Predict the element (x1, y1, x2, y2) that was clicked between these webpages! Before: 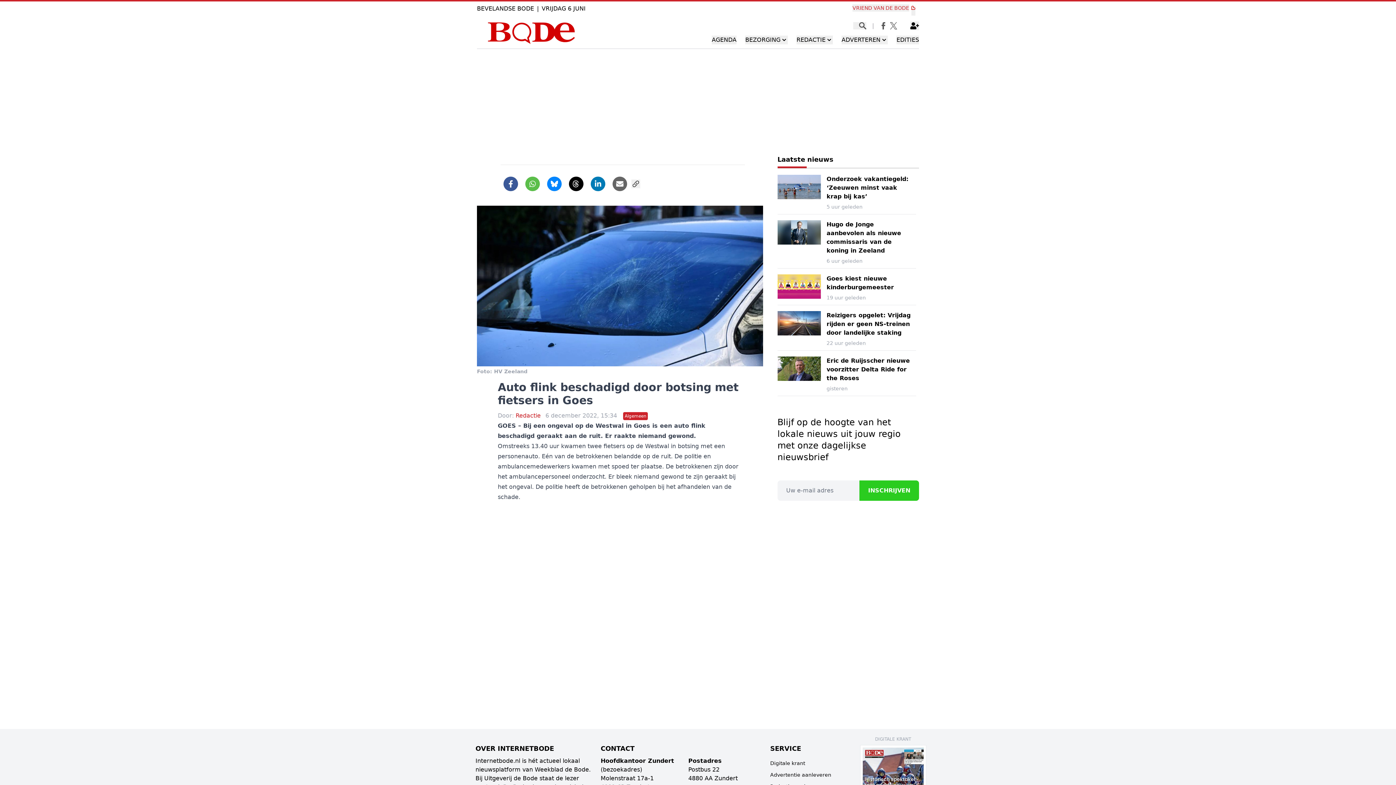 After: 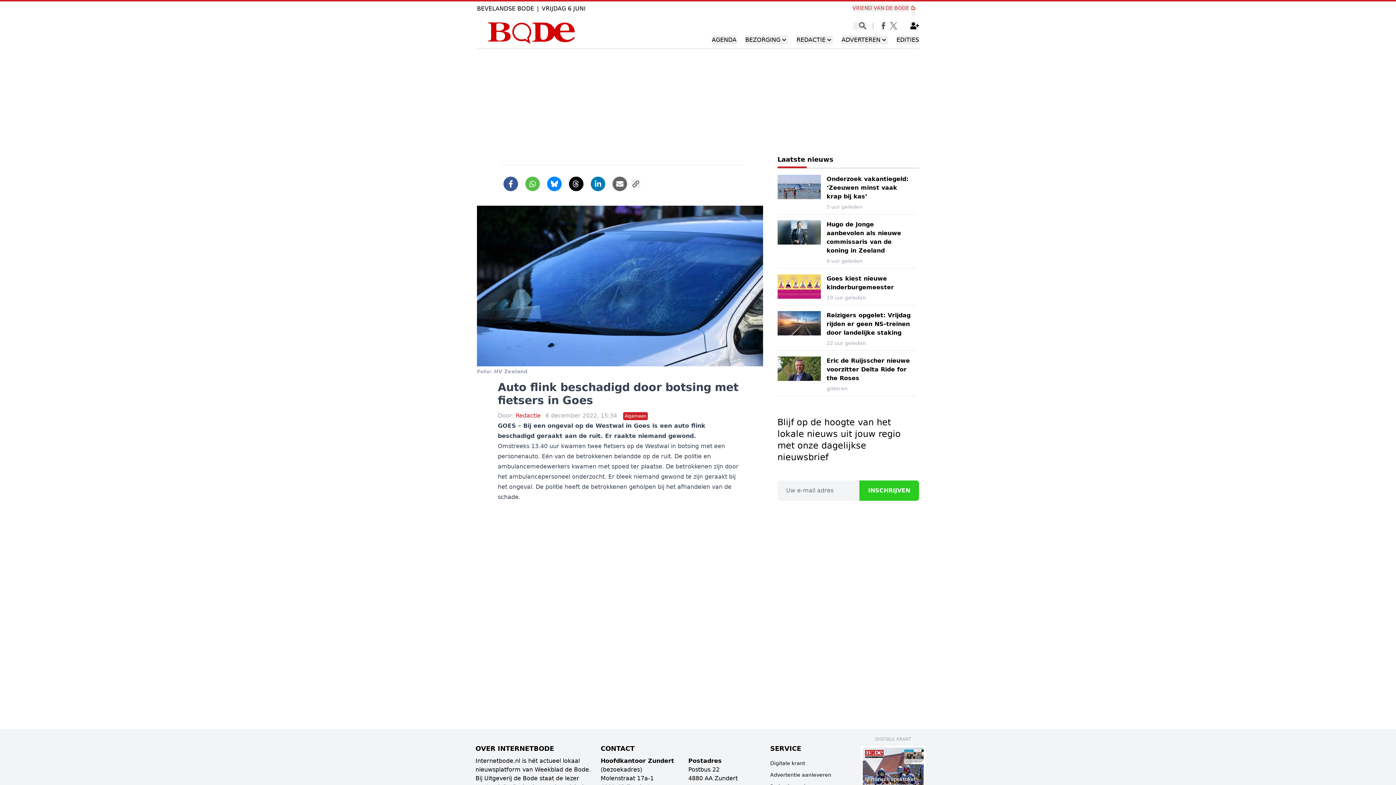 Action: bbox: (593, 179, 602, 188)